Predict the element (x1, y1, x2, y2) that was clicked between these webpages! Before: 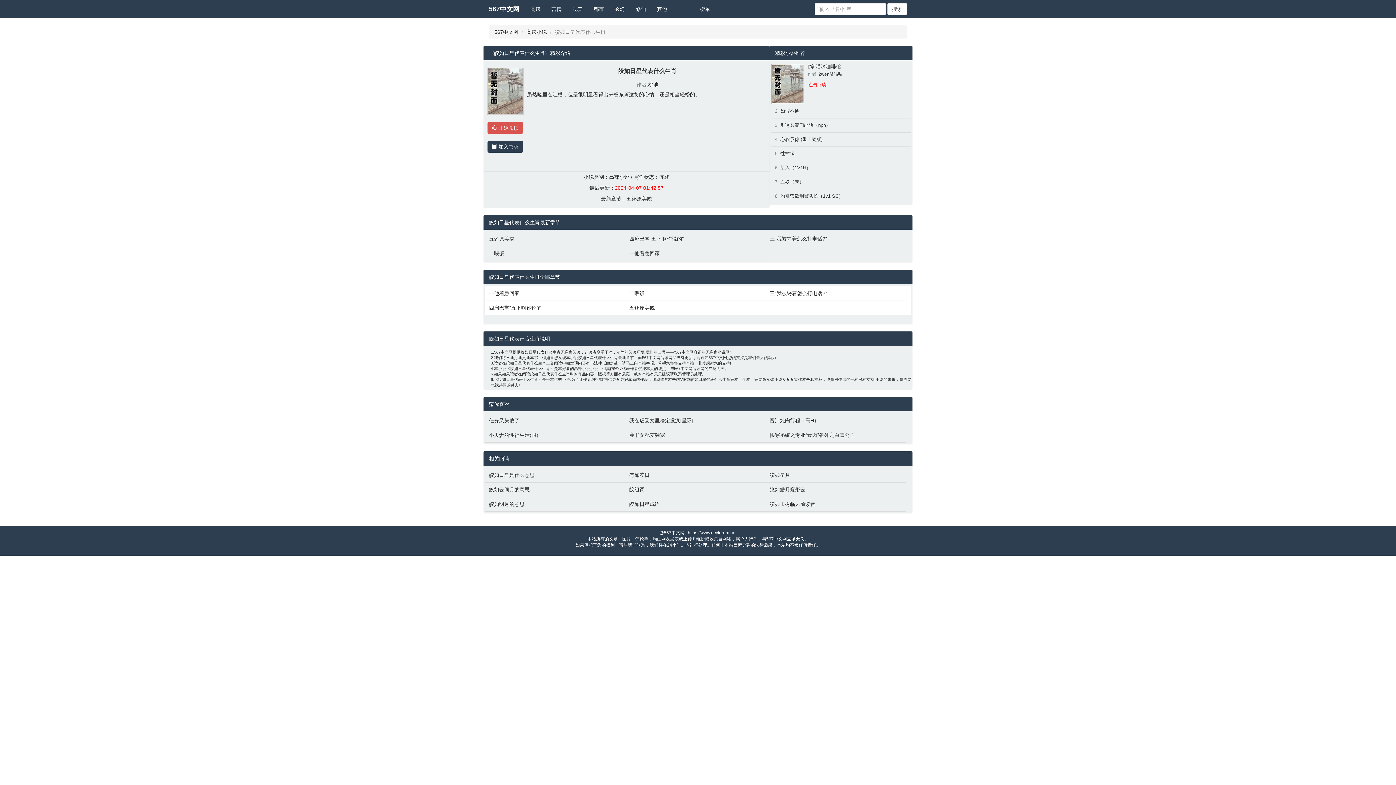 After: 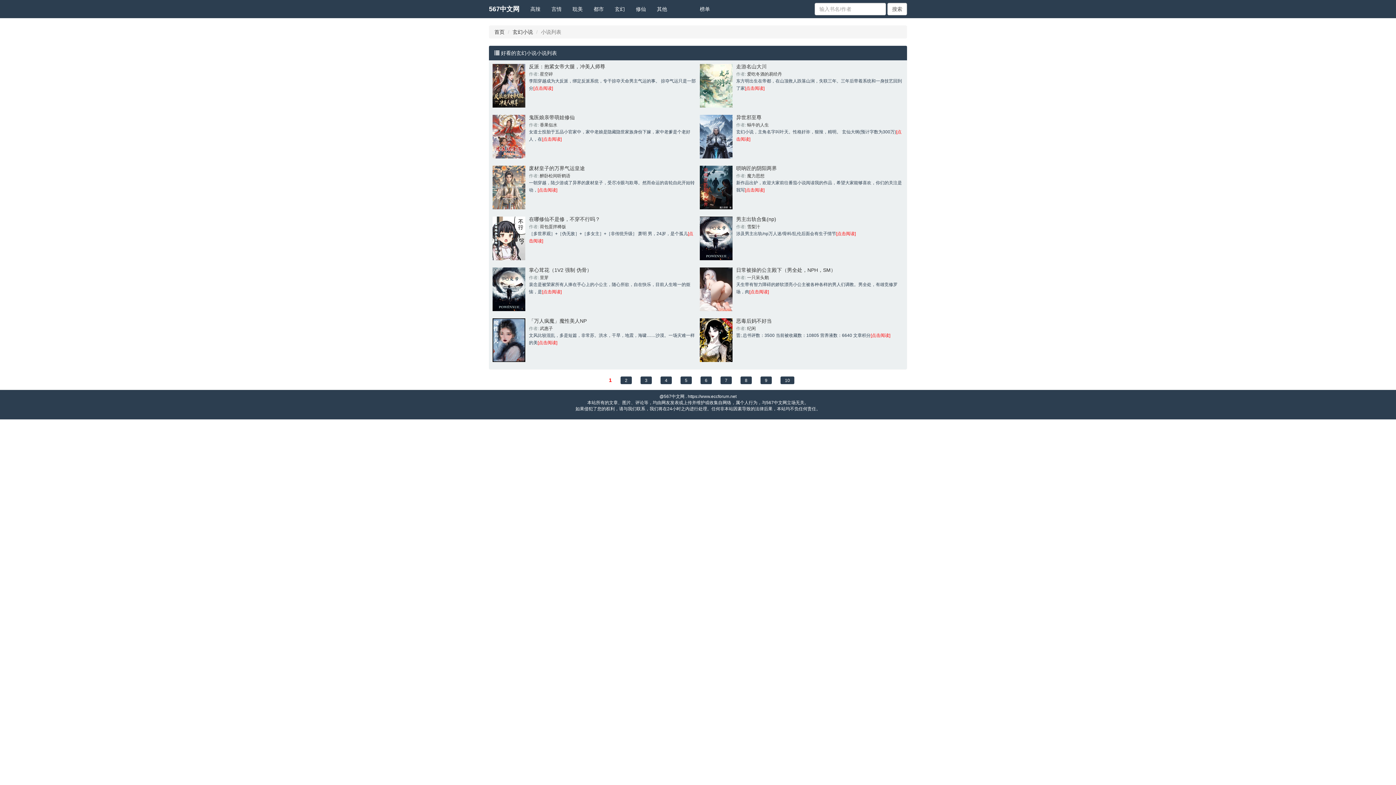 Action: label: 玄幻 bbox: (609, 0, 630, 18)